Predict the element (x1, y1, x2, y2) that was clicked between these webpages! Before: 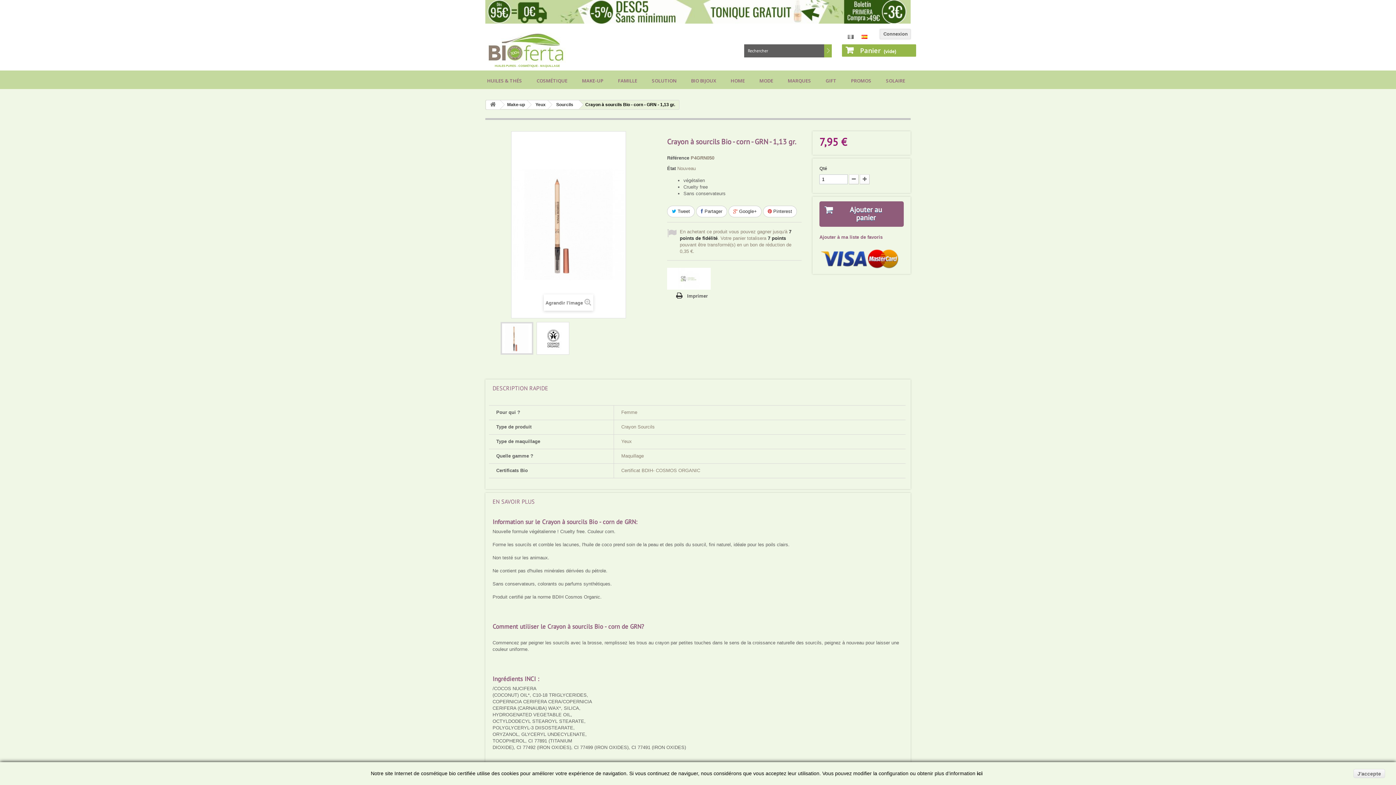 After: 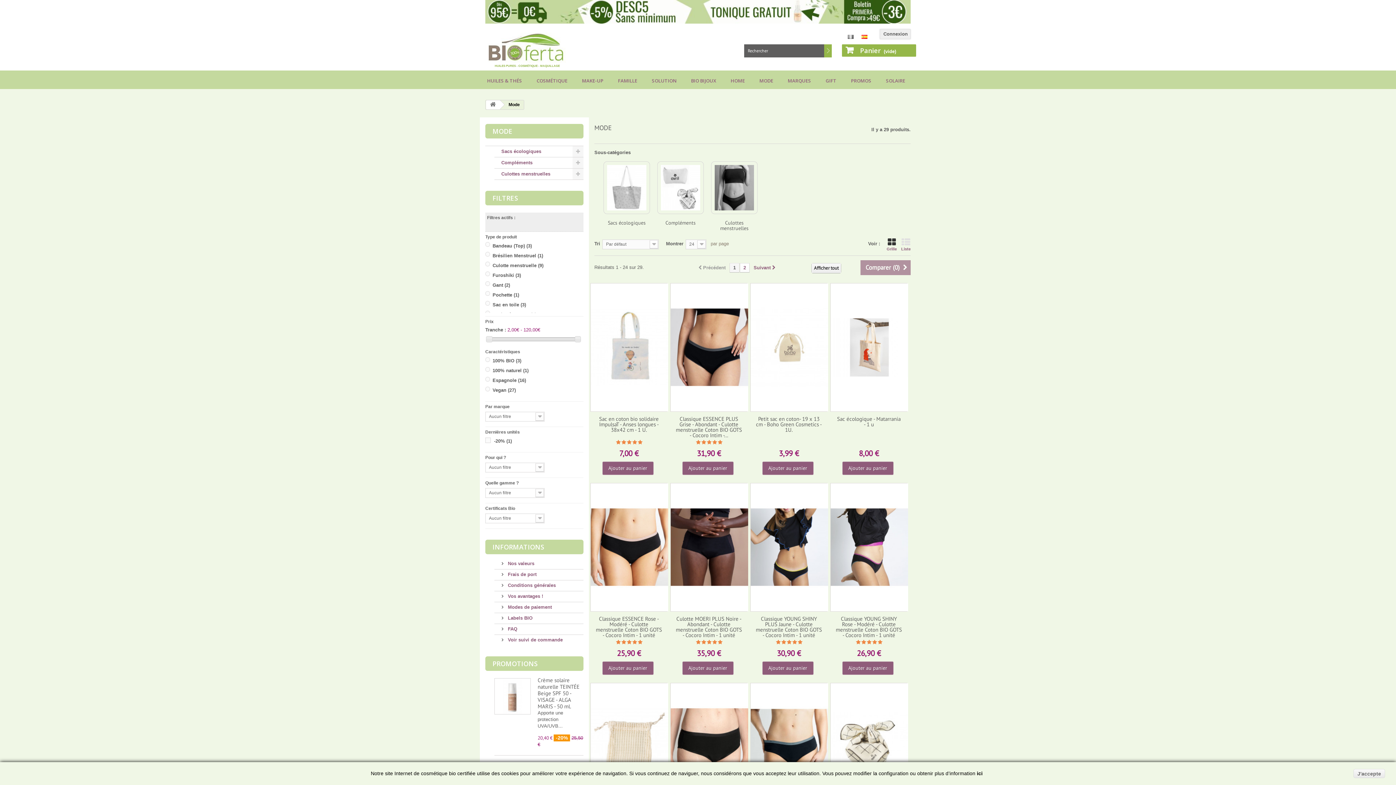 Action: bbox: (752, 73, 780, 88) label: MODE